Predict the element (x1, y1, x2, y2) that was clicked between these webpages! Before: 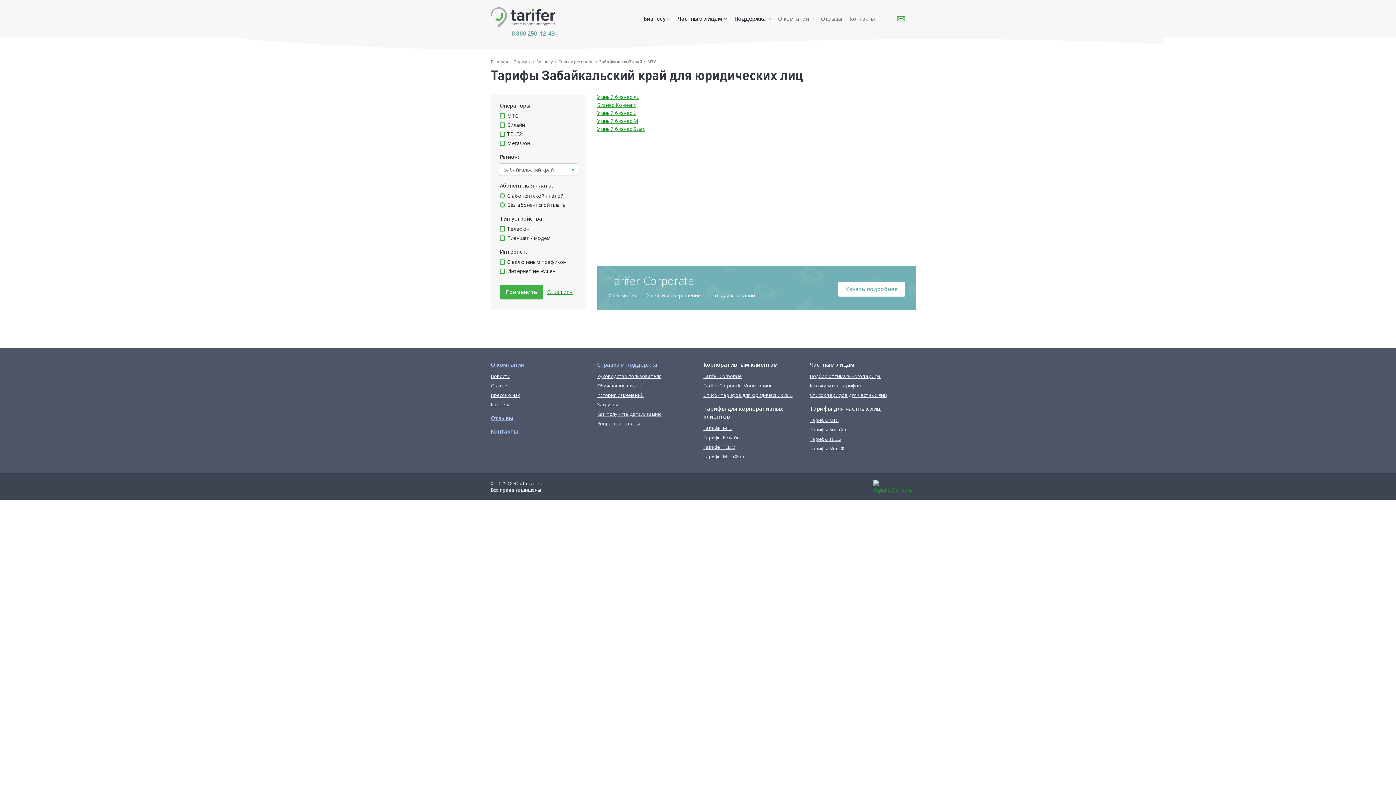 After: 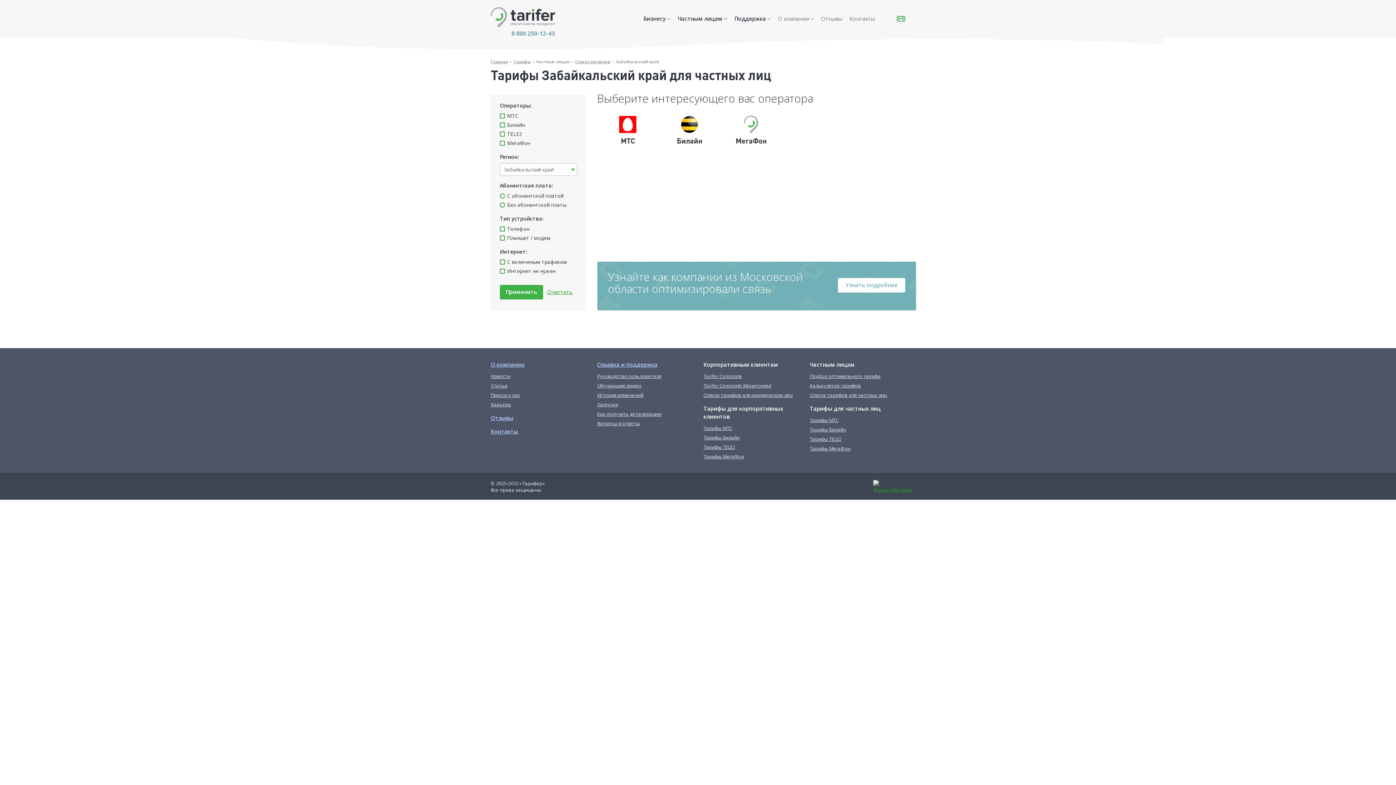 Action: bbox: (500, 285, 543, 299) label: Применить